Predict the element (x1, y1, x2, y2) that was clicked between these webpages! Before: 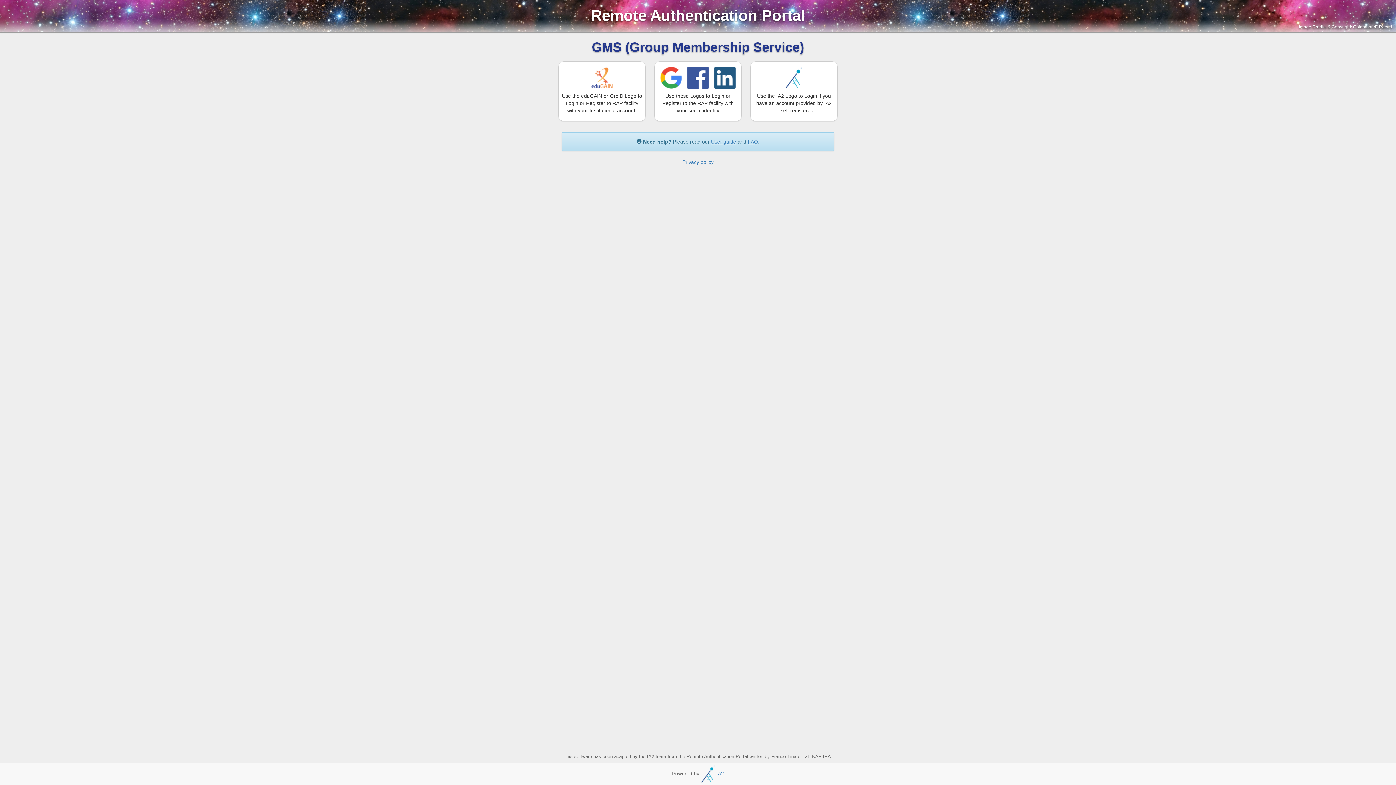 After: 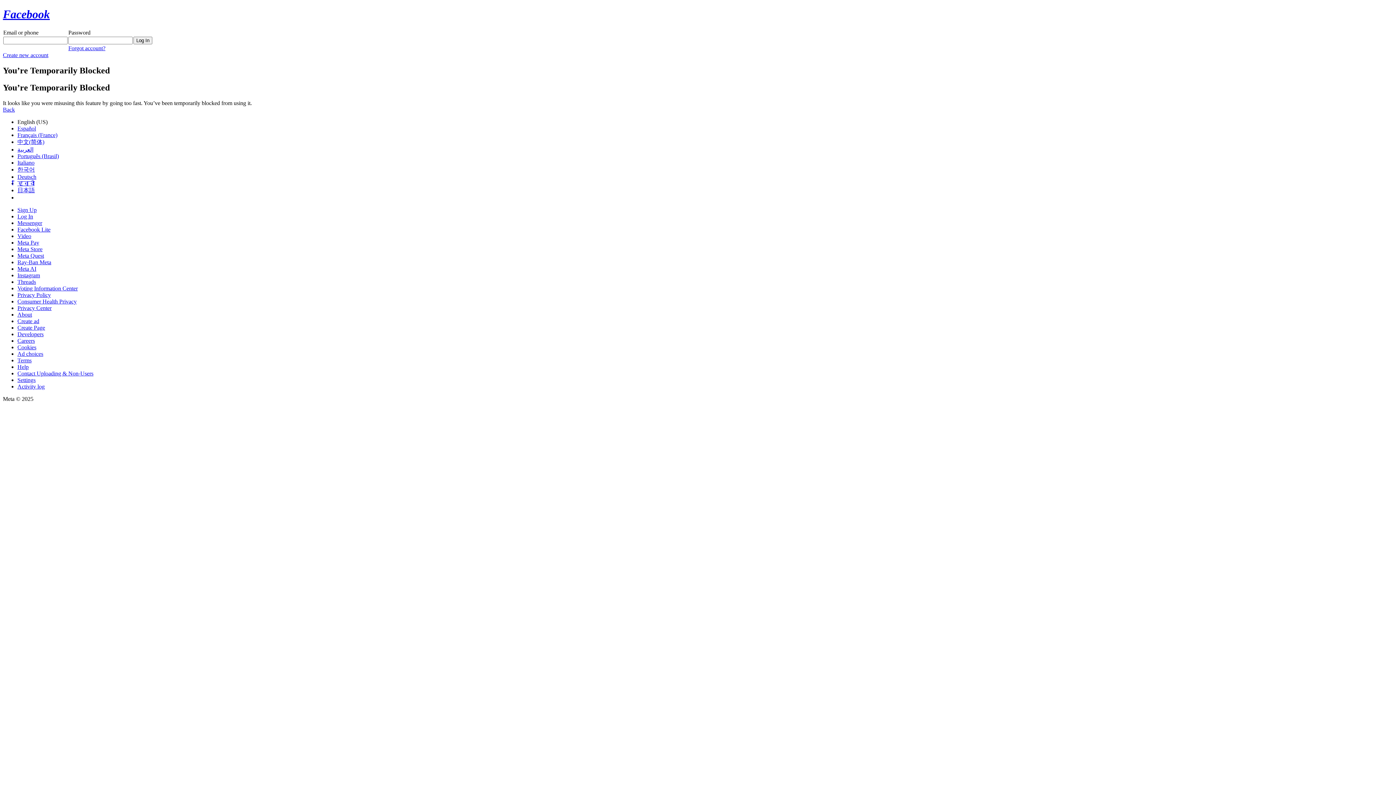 Action: bbox: (684, 63, 711, 92)